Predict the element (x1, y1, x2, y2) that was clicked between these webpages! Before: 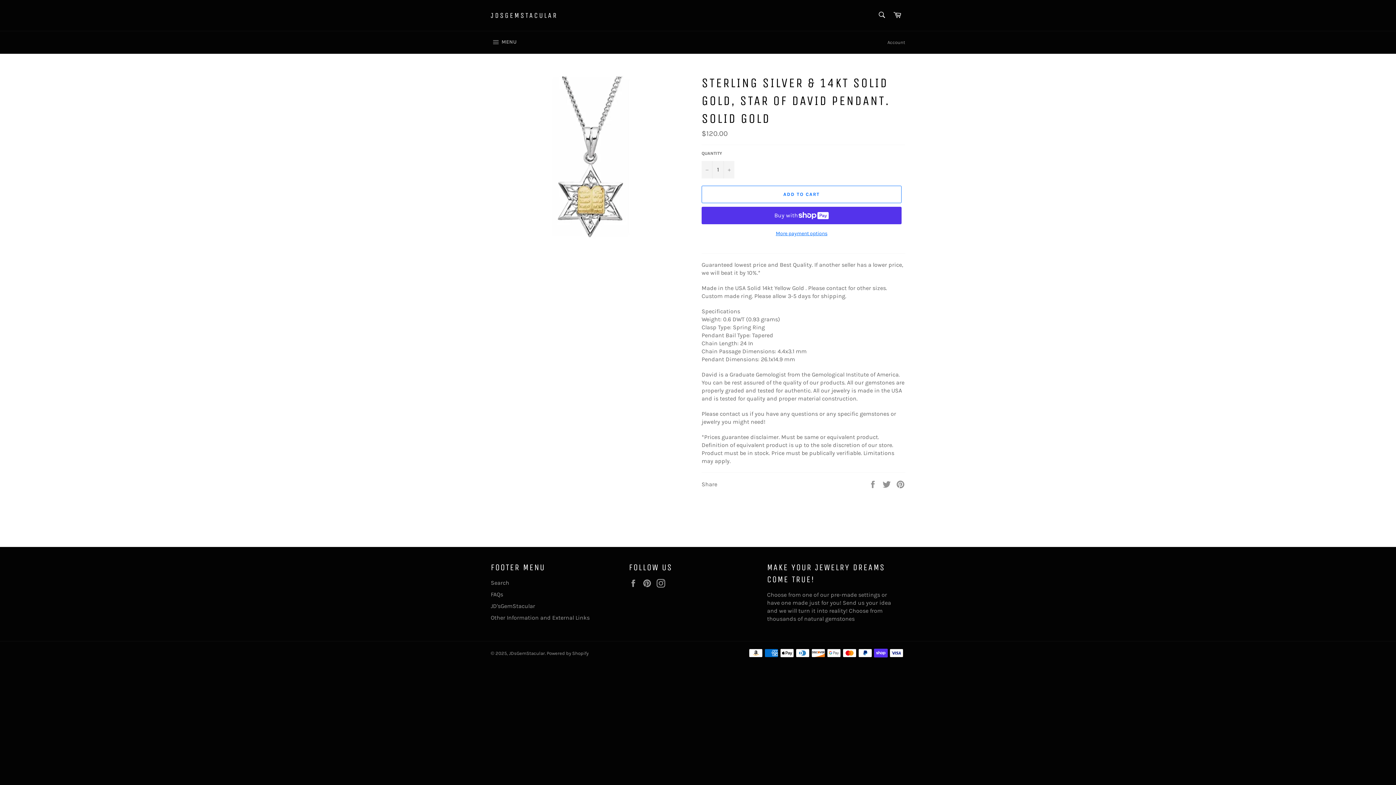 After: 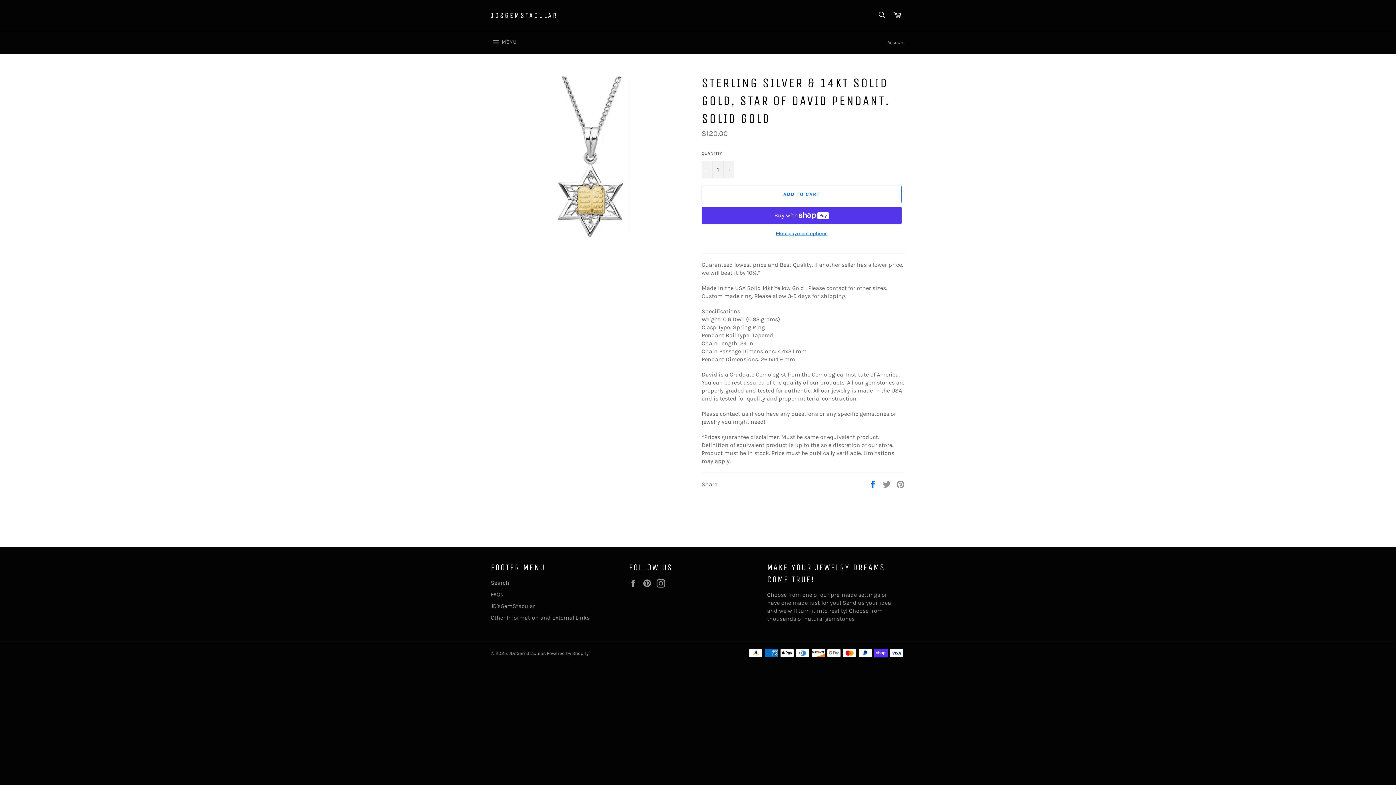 Action: bbox: (868, 480, 878, 487) label:  
Share on Facebook